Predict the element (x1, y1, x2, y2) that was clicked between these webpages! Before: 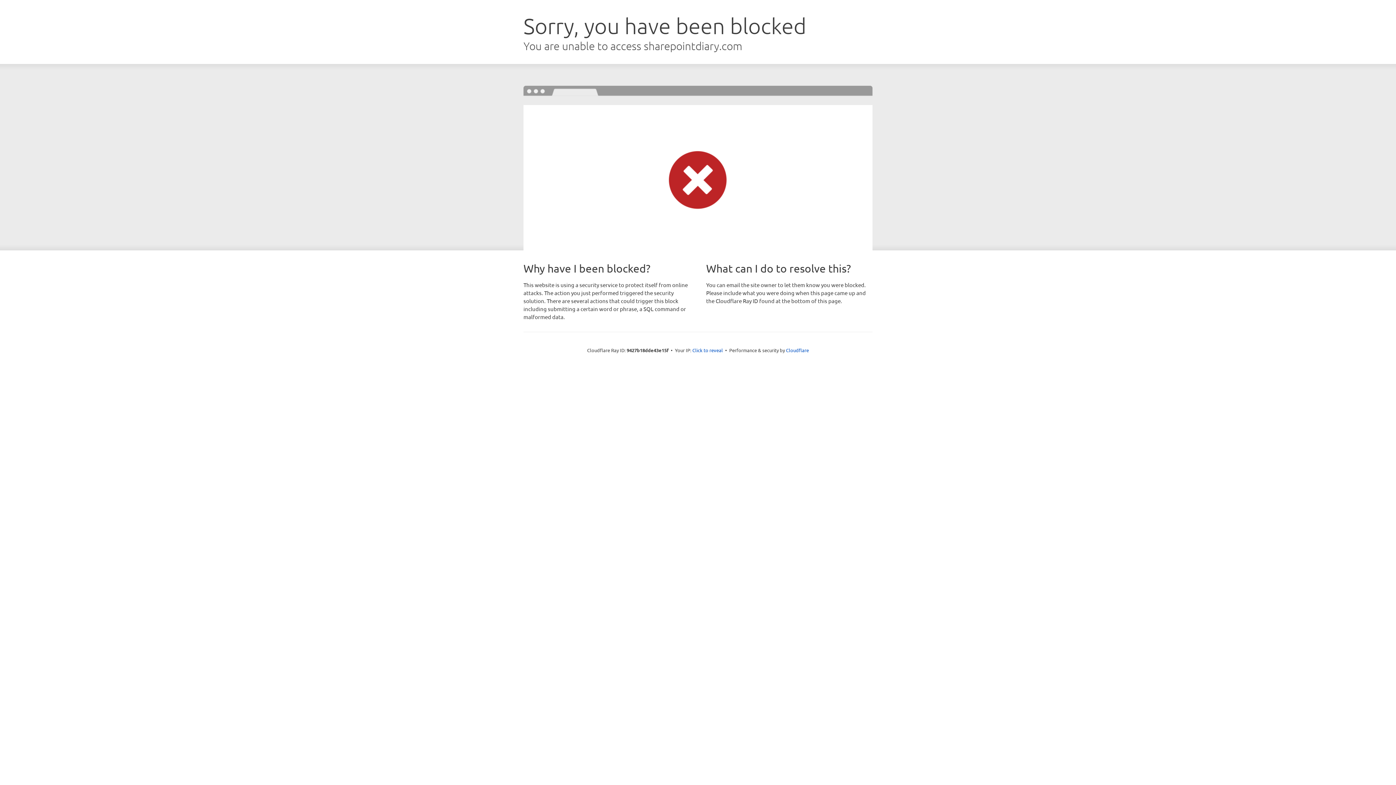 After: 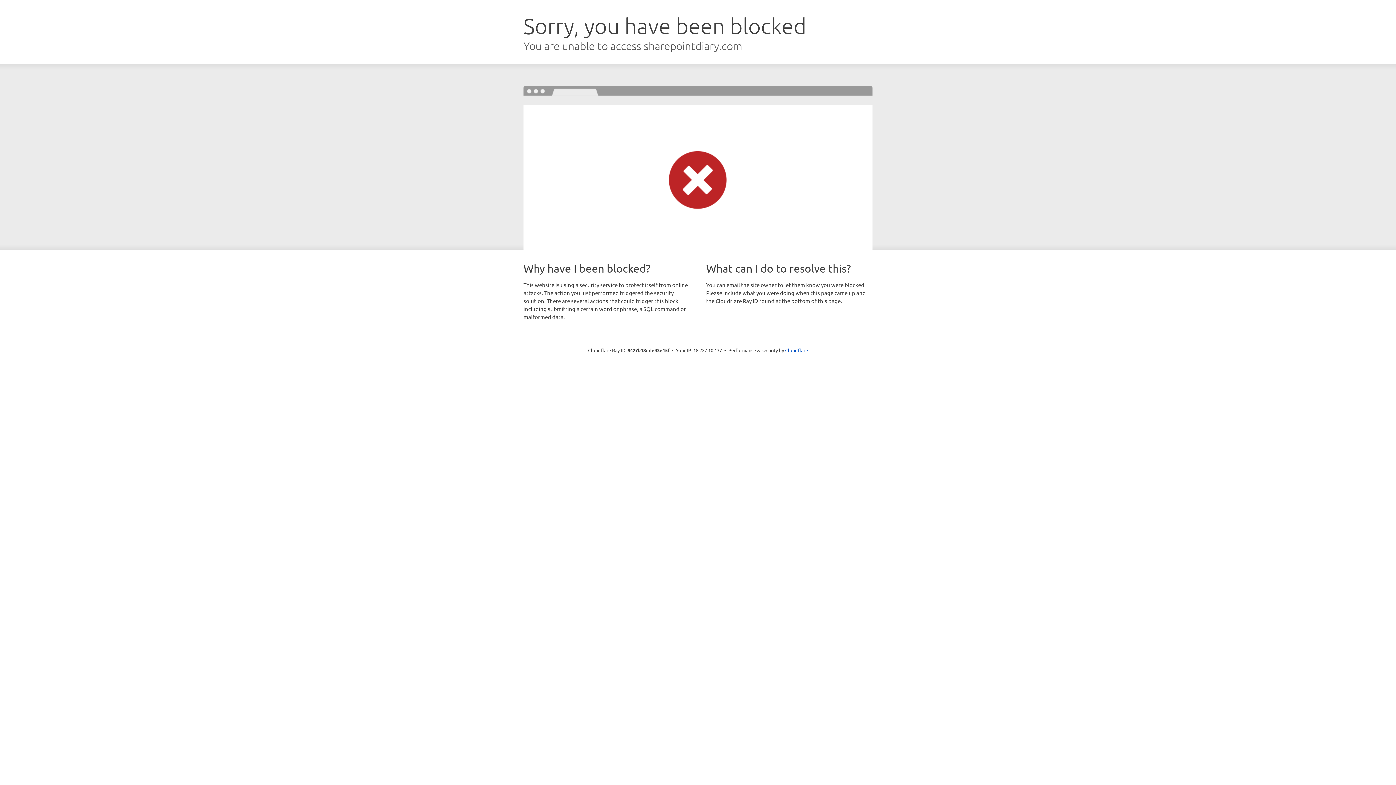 Action: bbox: (692, 346, 723, 353) label: Click to reveal